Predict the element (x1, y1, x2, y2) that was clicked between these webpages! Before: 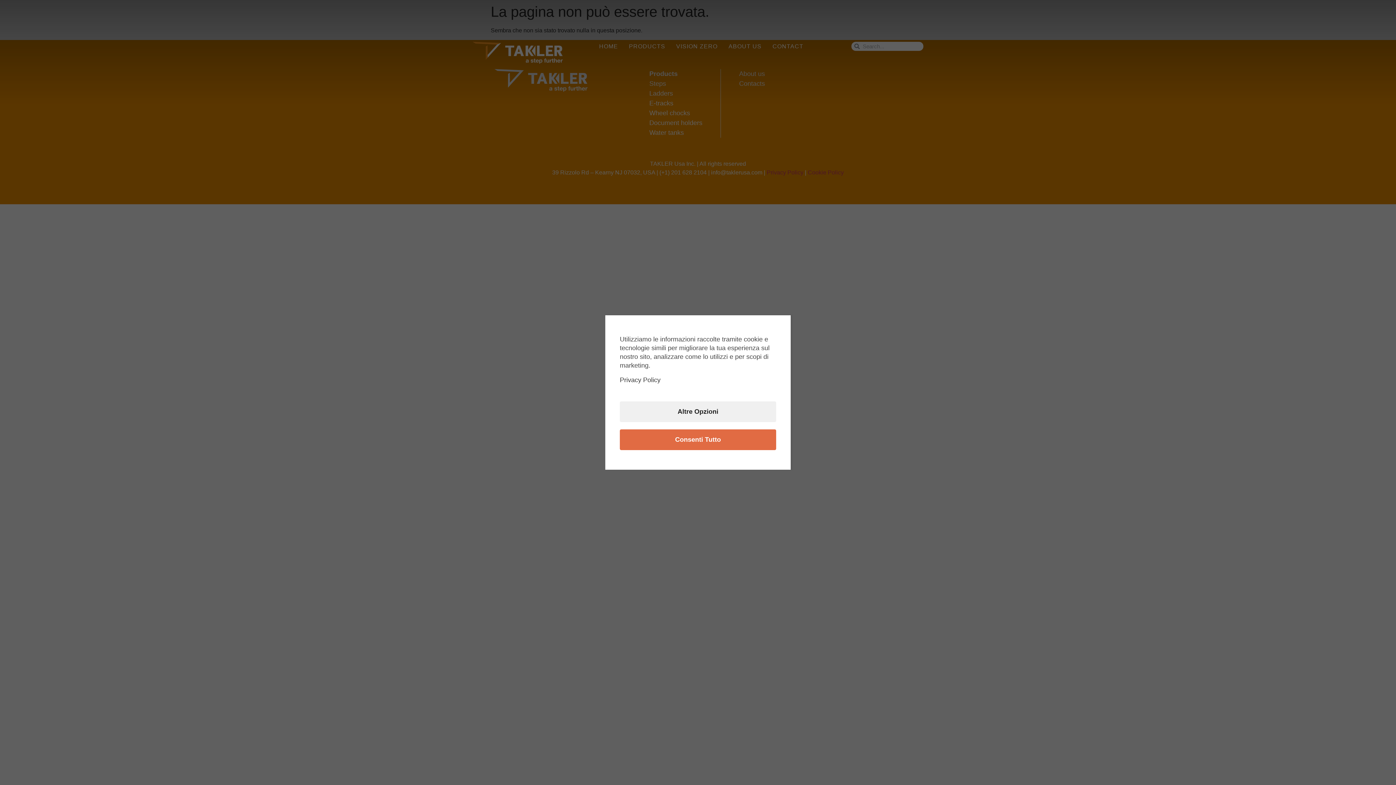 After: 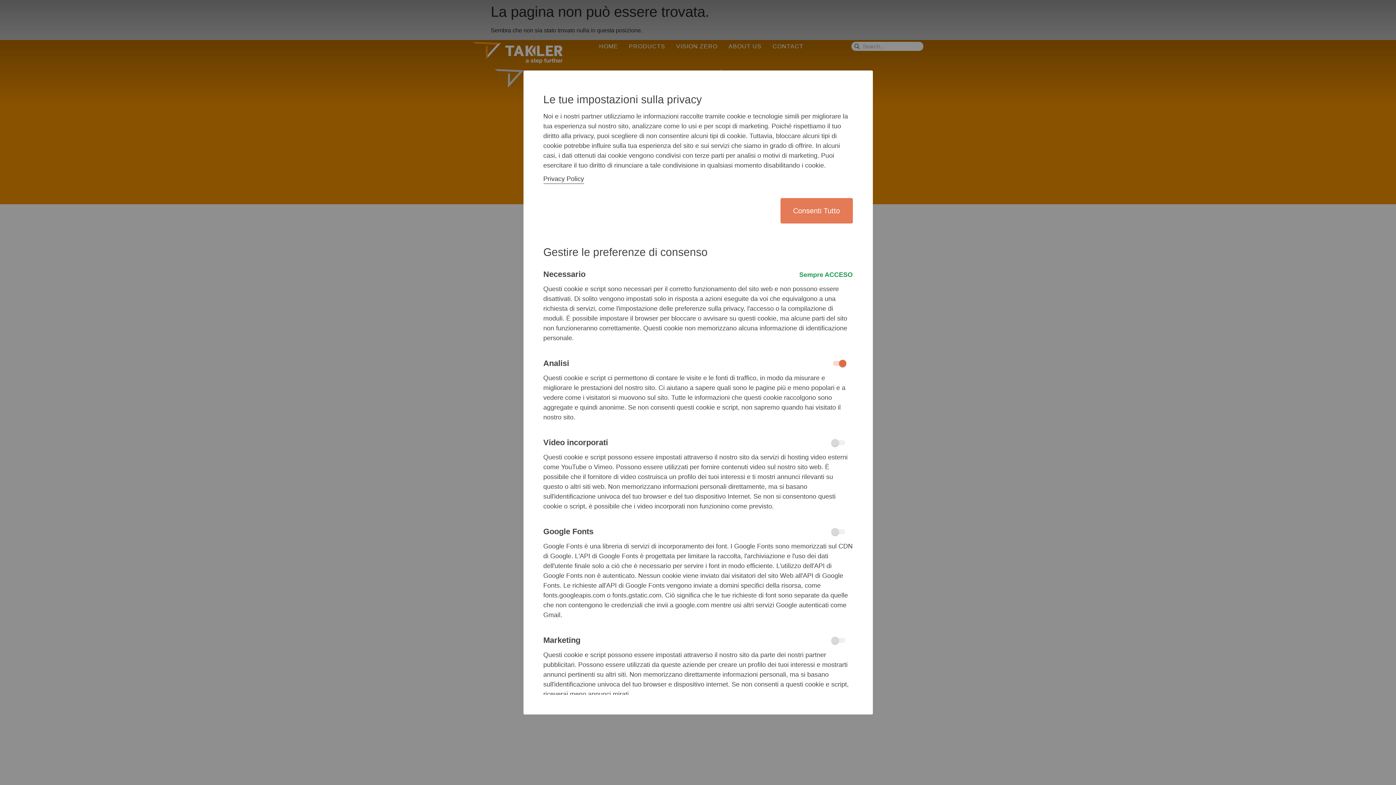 Action: label: Altre Opzioni bbox: (620, 401, 776, 422)